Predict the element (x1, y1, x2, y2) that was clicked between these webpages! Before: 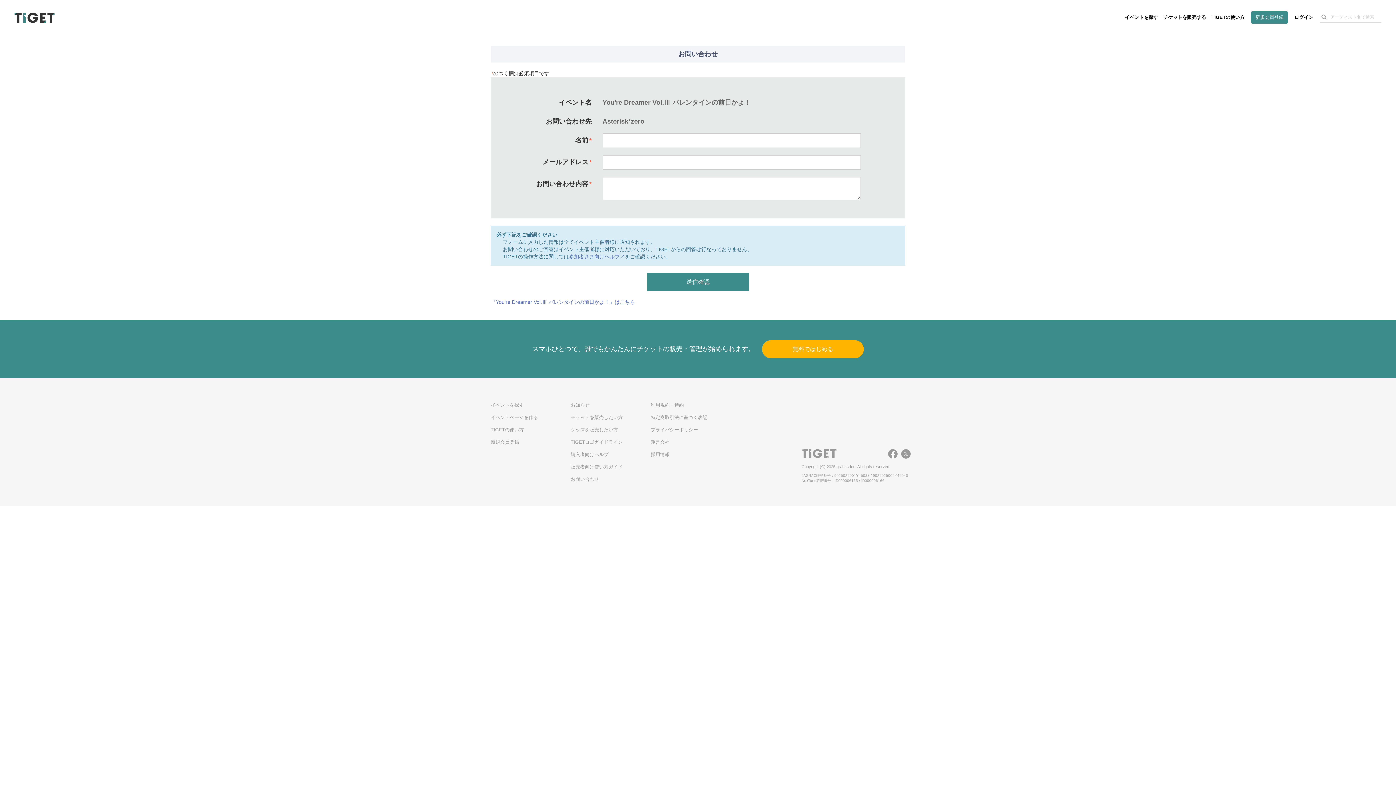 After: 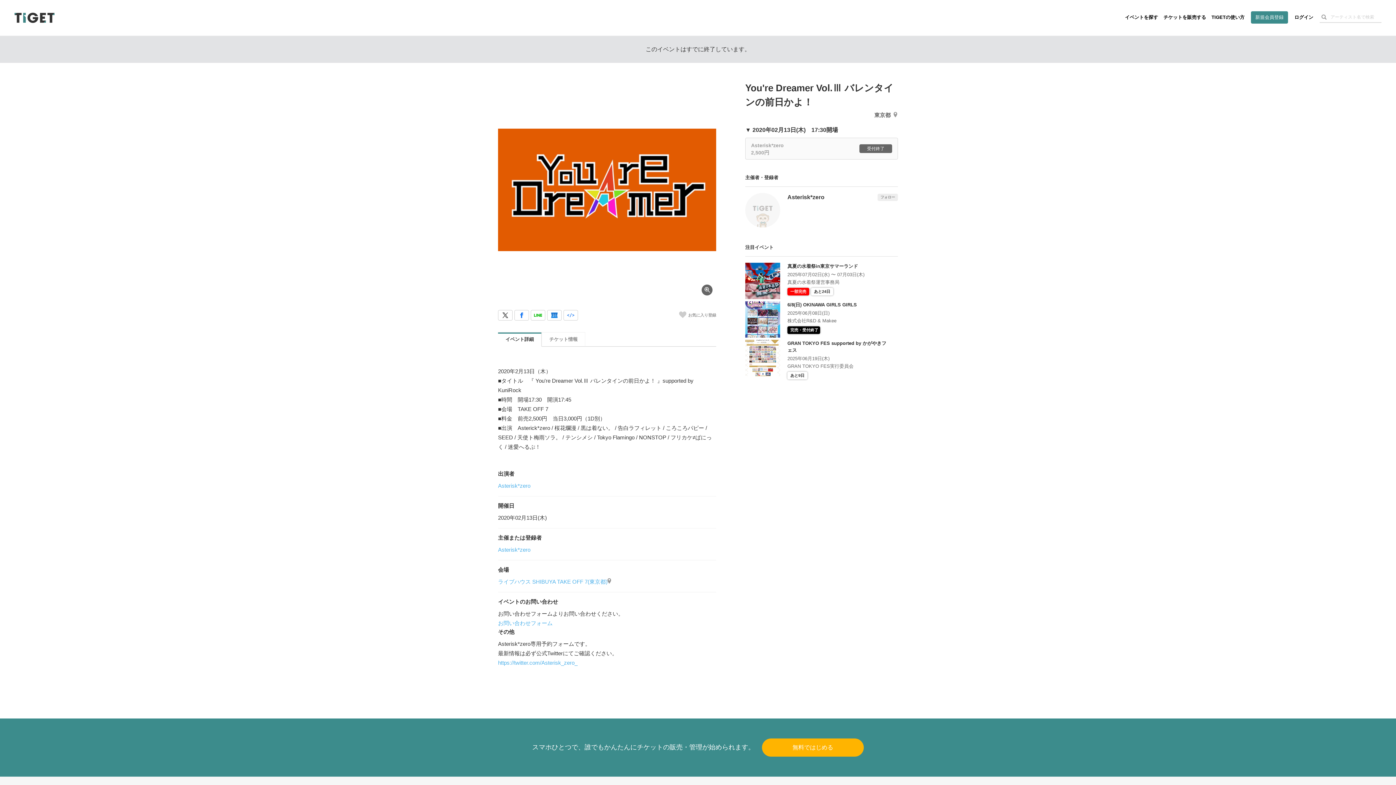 Action: label: 『You're Dreamer Vol.Ⅲ バレンタインの前日かよ！』はこちら bbox: (490, 299, 635, 305)